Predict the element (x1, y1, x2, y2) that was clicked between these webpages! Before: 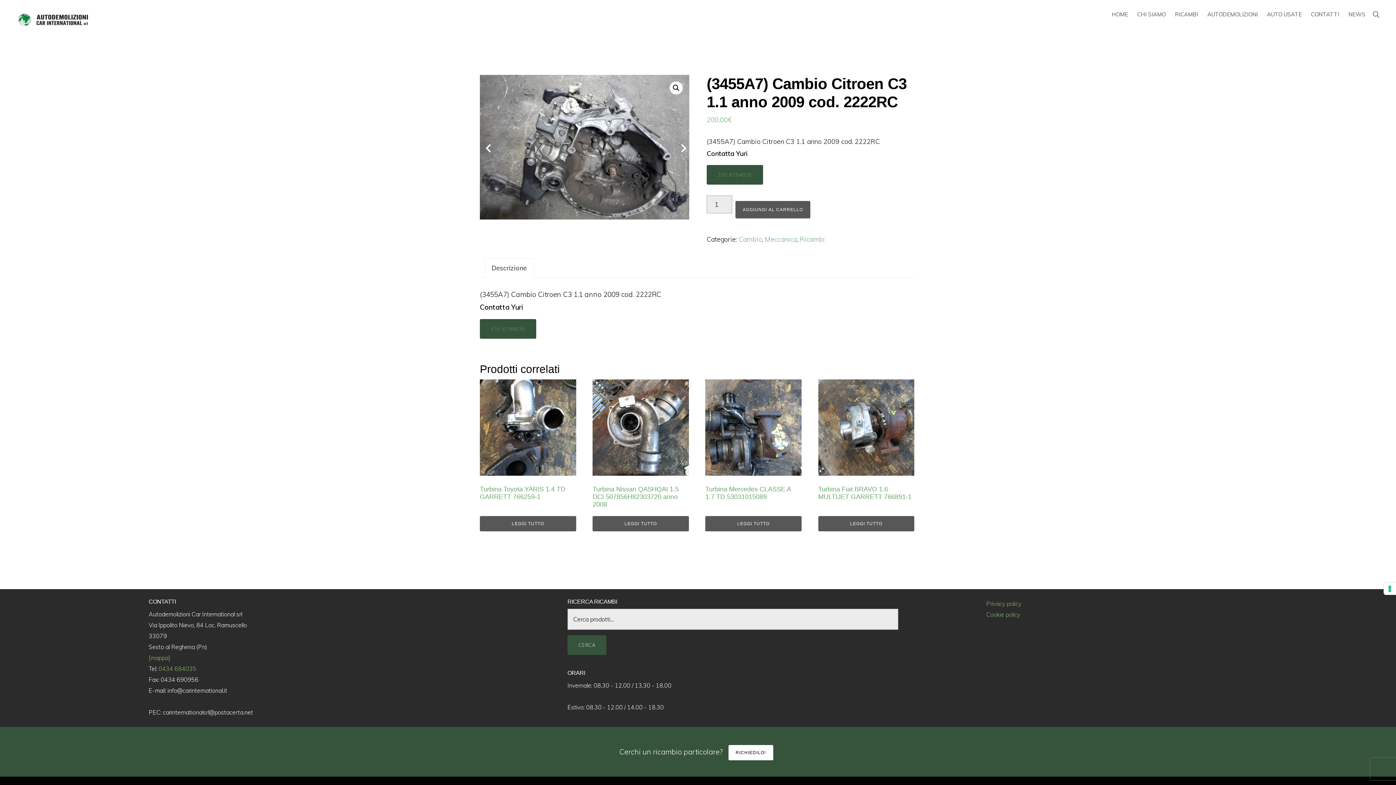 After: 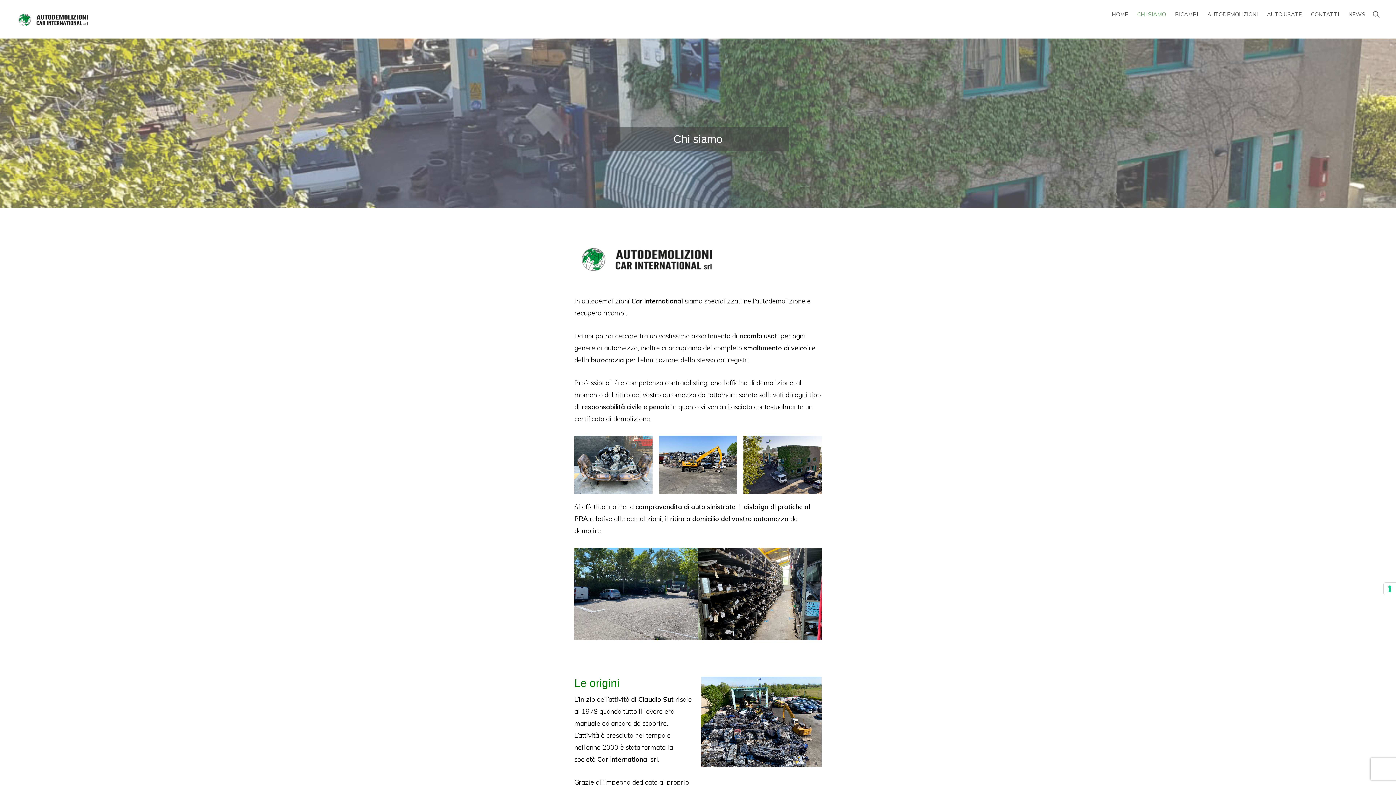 Action: bbox: (1133, 4, 1169, 24) label: CHI SIAMO